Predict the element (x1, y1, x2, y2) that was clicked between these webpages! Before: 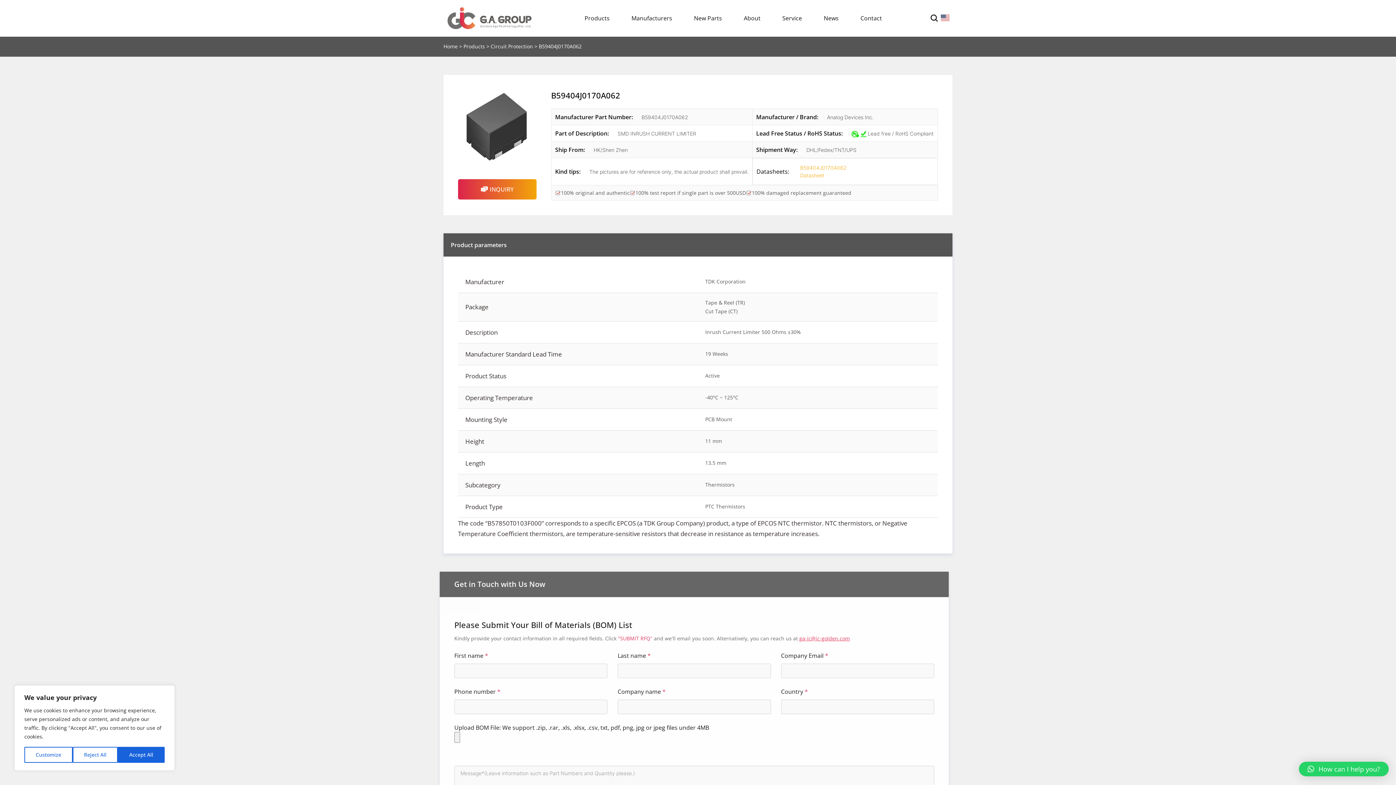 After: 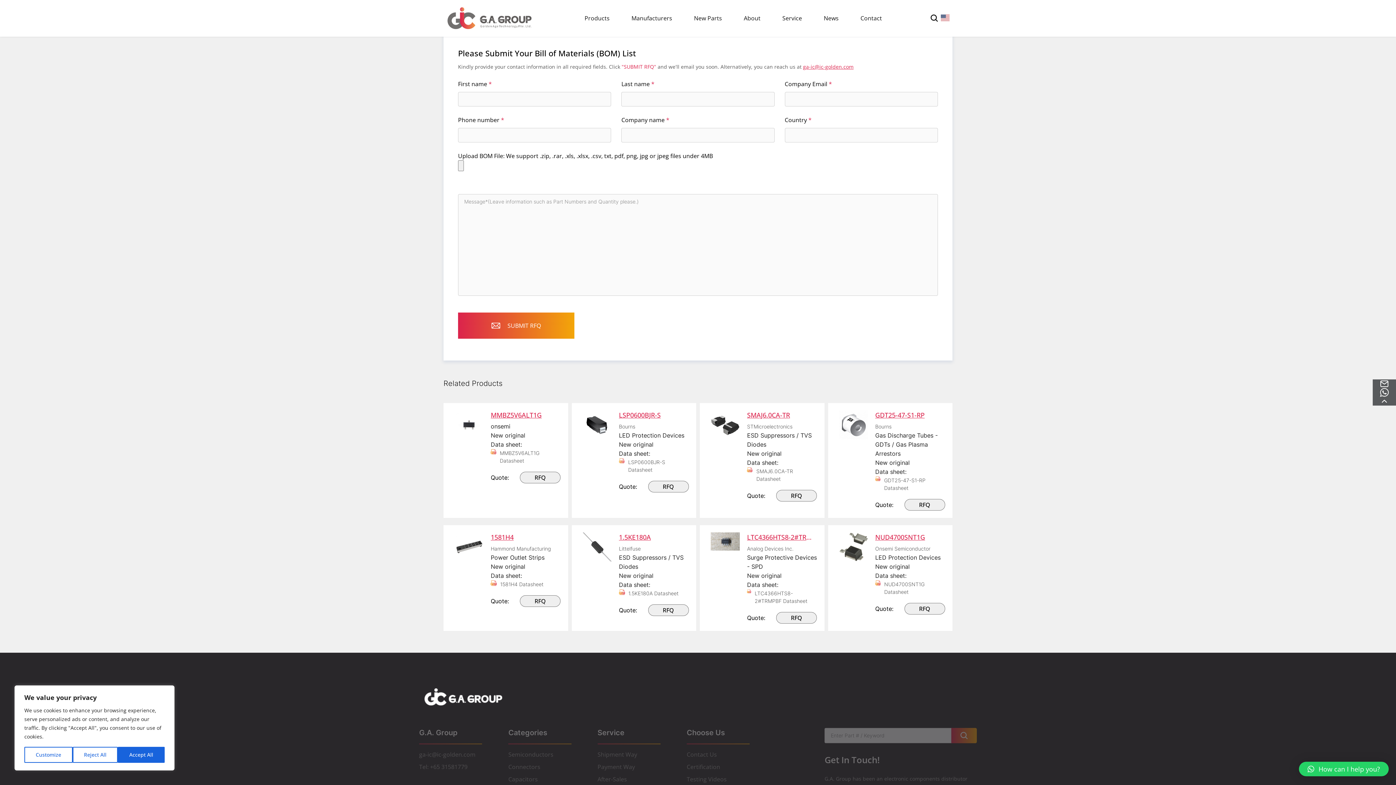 Action: bbox: (458, 179, 536, 199) label: INQUIRY